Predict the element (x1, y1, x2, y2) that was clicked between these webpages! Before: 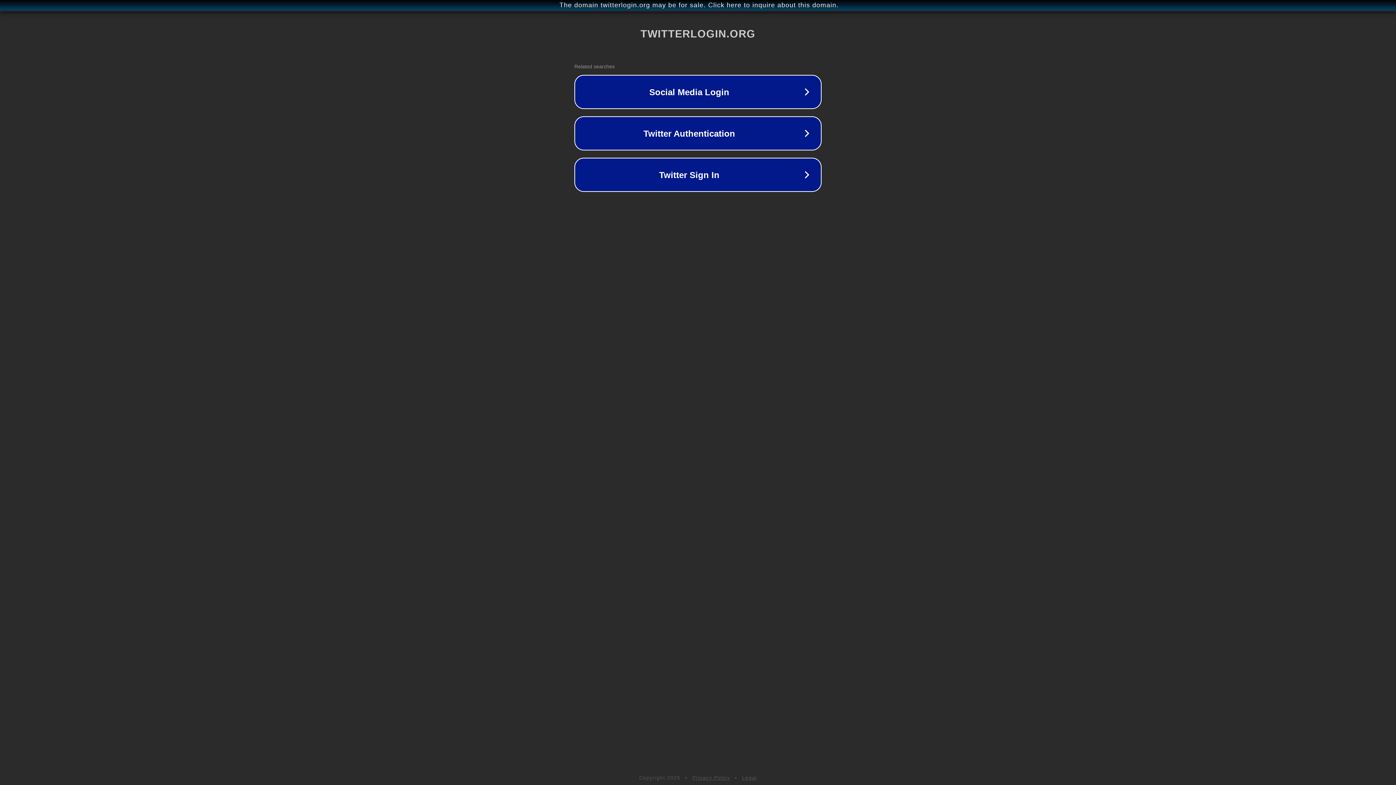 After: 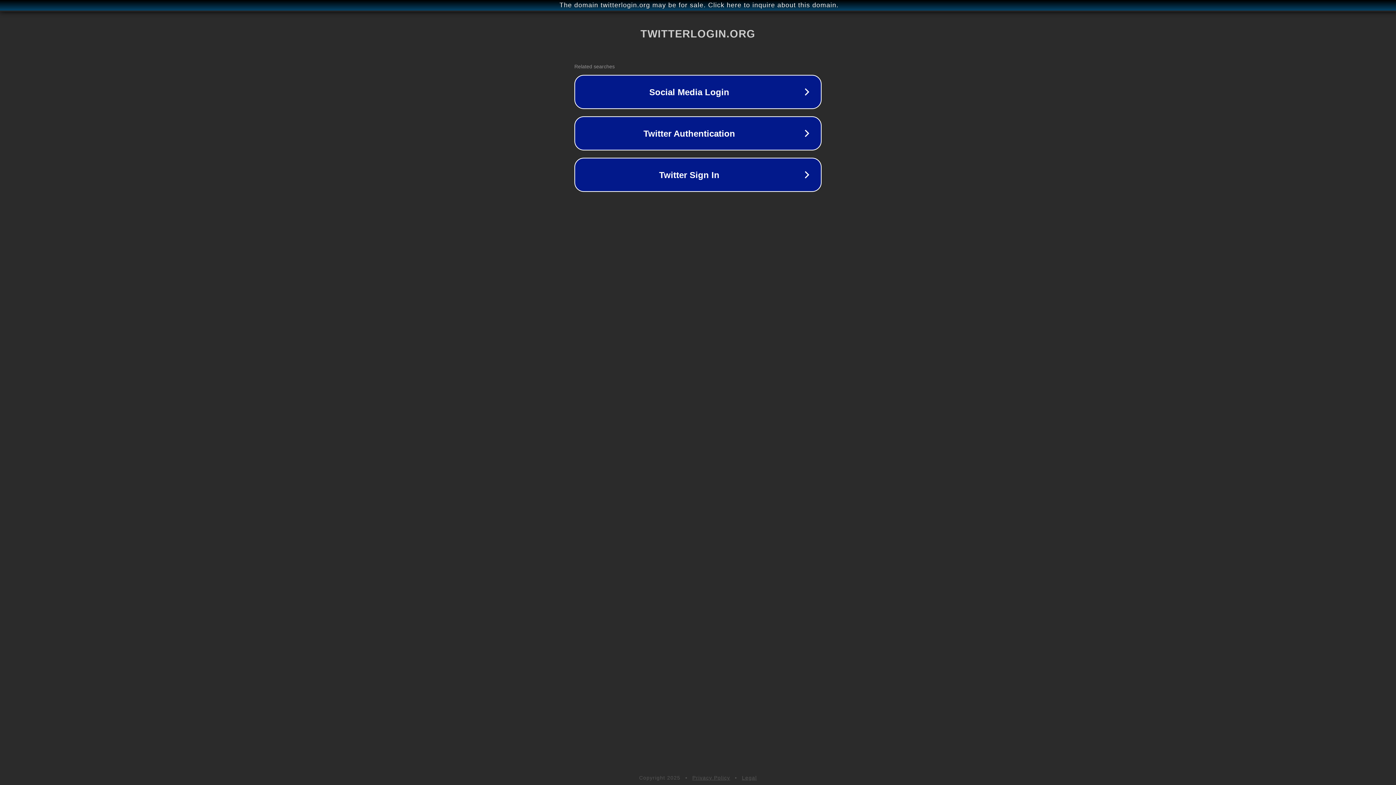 Action: bbox: (742, 775, 757, 781) label: Legal